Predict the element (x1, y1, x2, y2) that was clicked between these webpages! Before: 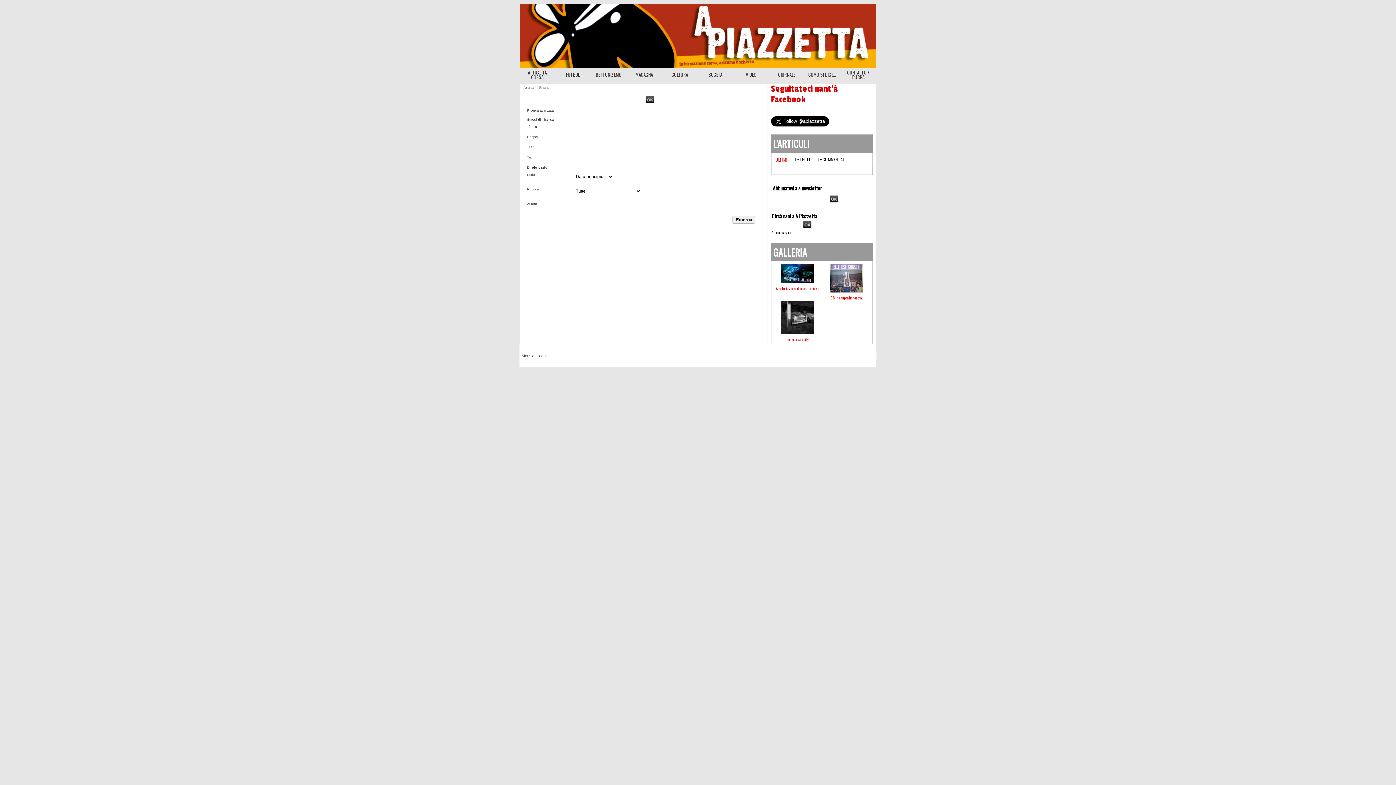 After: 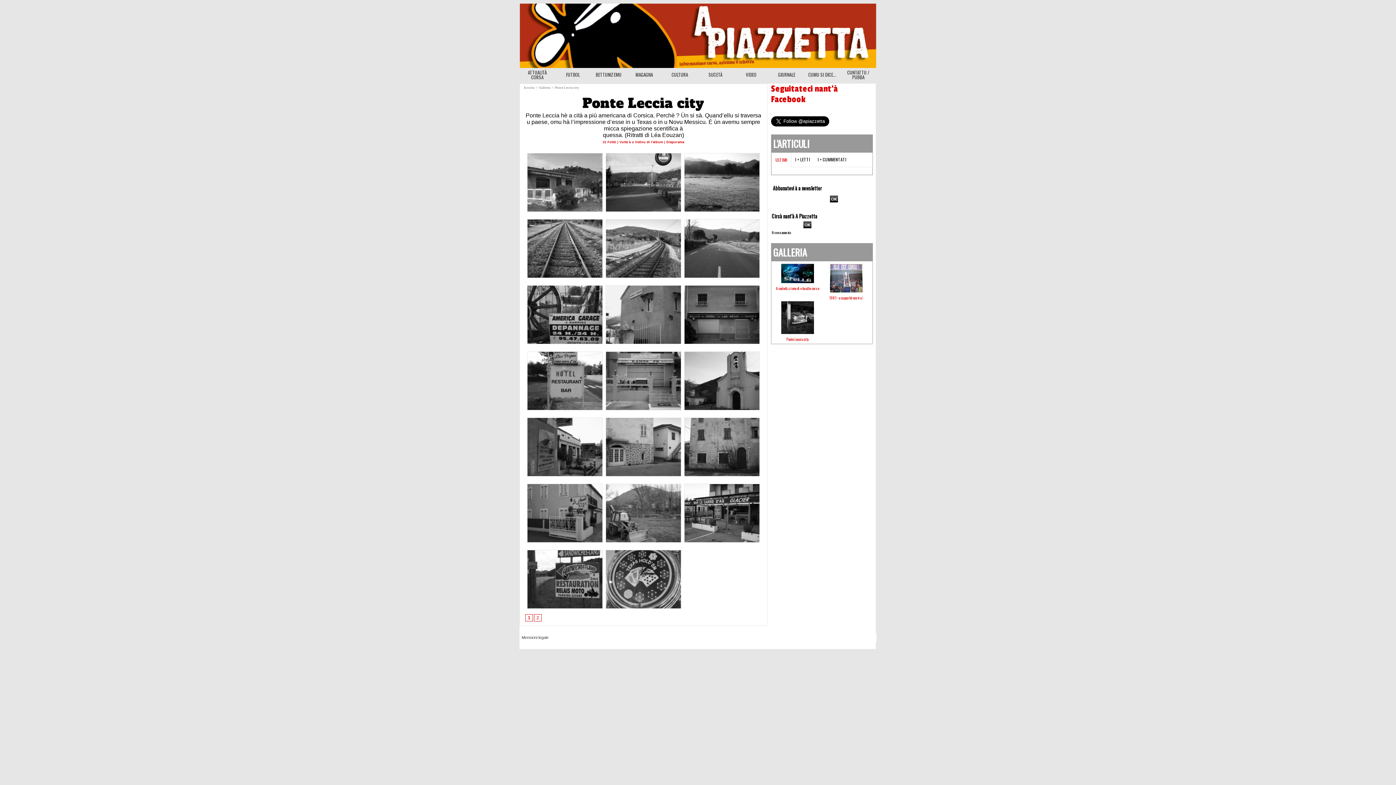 Action: bbox: (786, 336, 808, 342) label: Ponte Leccia city